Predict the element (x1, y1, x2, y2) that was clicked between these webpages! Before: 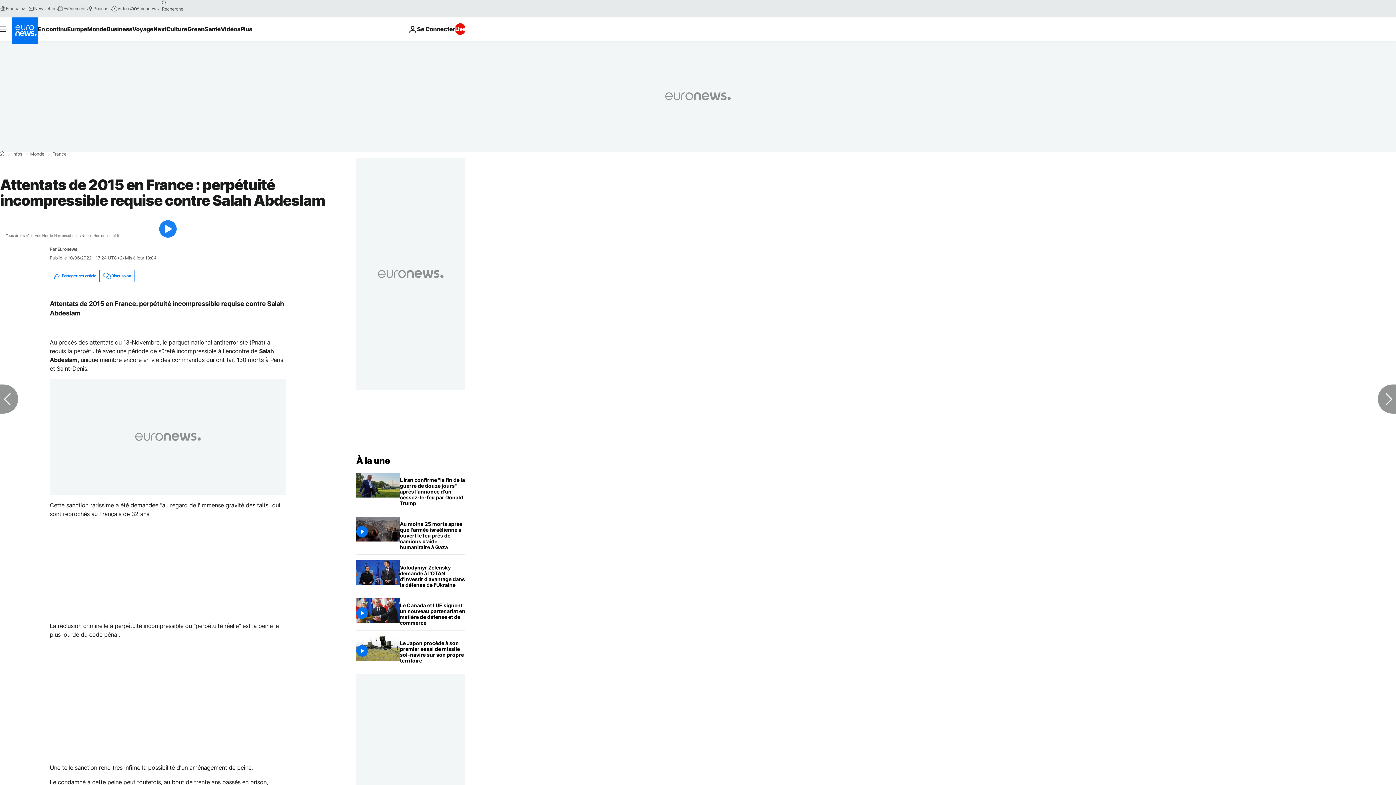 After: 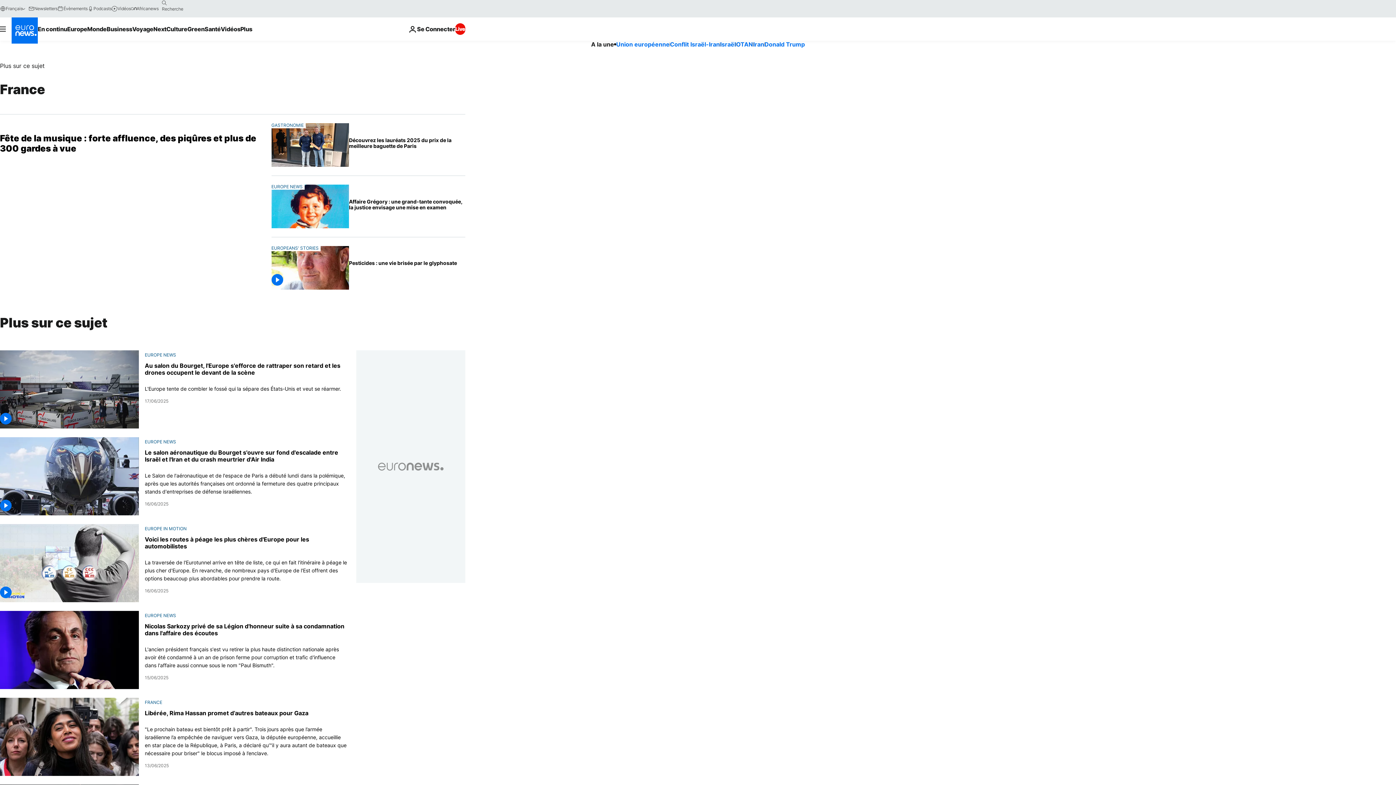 Action: bbox: (52, 152, 66, 156) label: France